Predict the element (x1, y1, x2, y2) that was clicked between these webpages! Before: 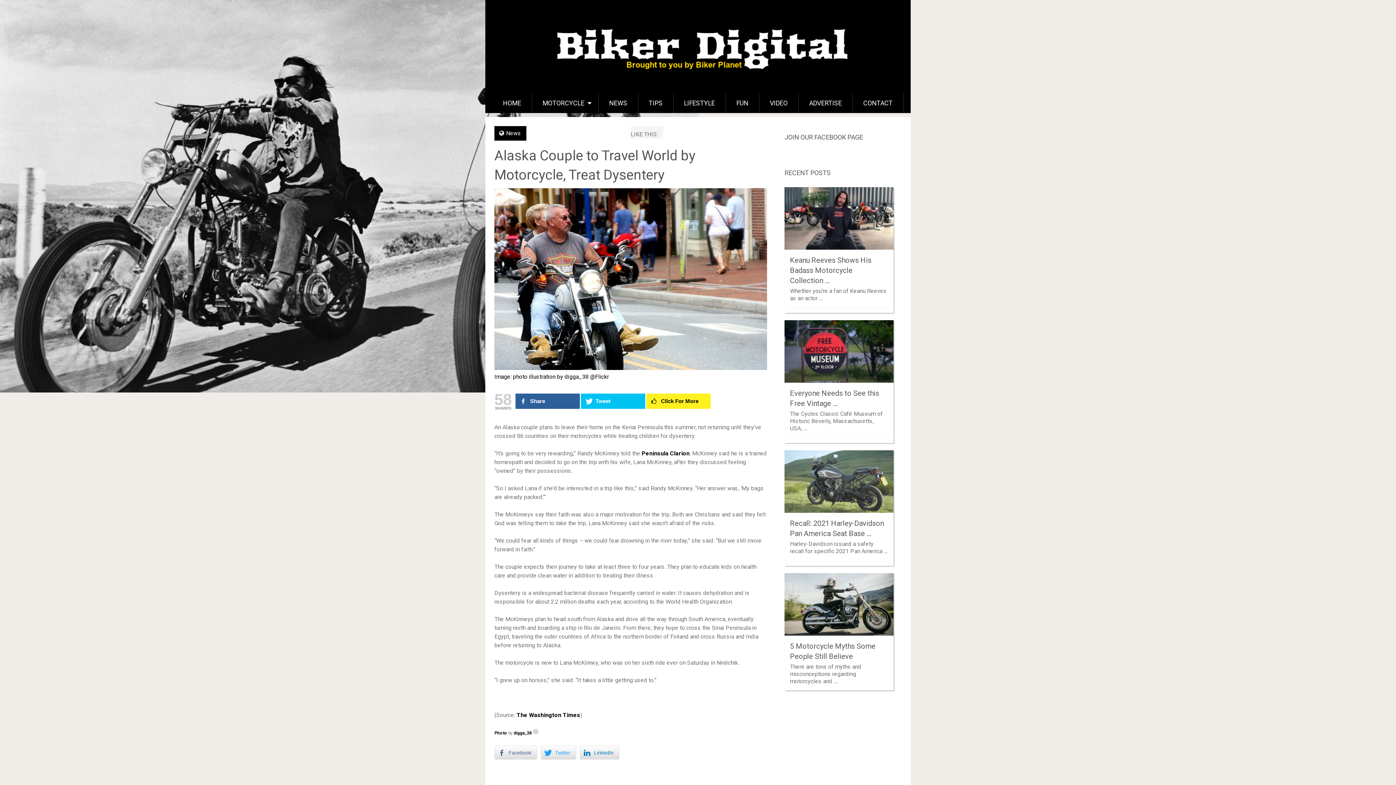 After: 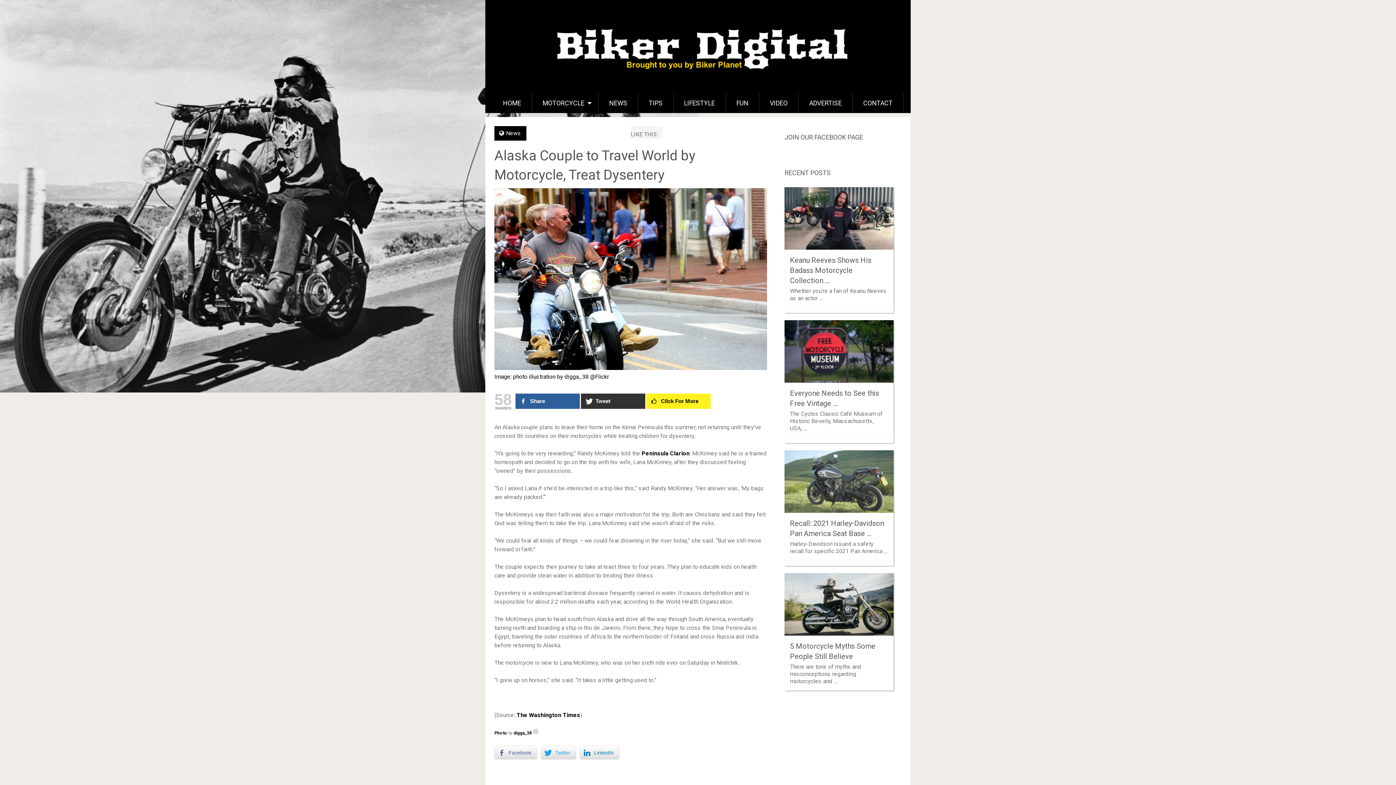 Action: label: Tweet bbox: (581, 393, 645, 409)